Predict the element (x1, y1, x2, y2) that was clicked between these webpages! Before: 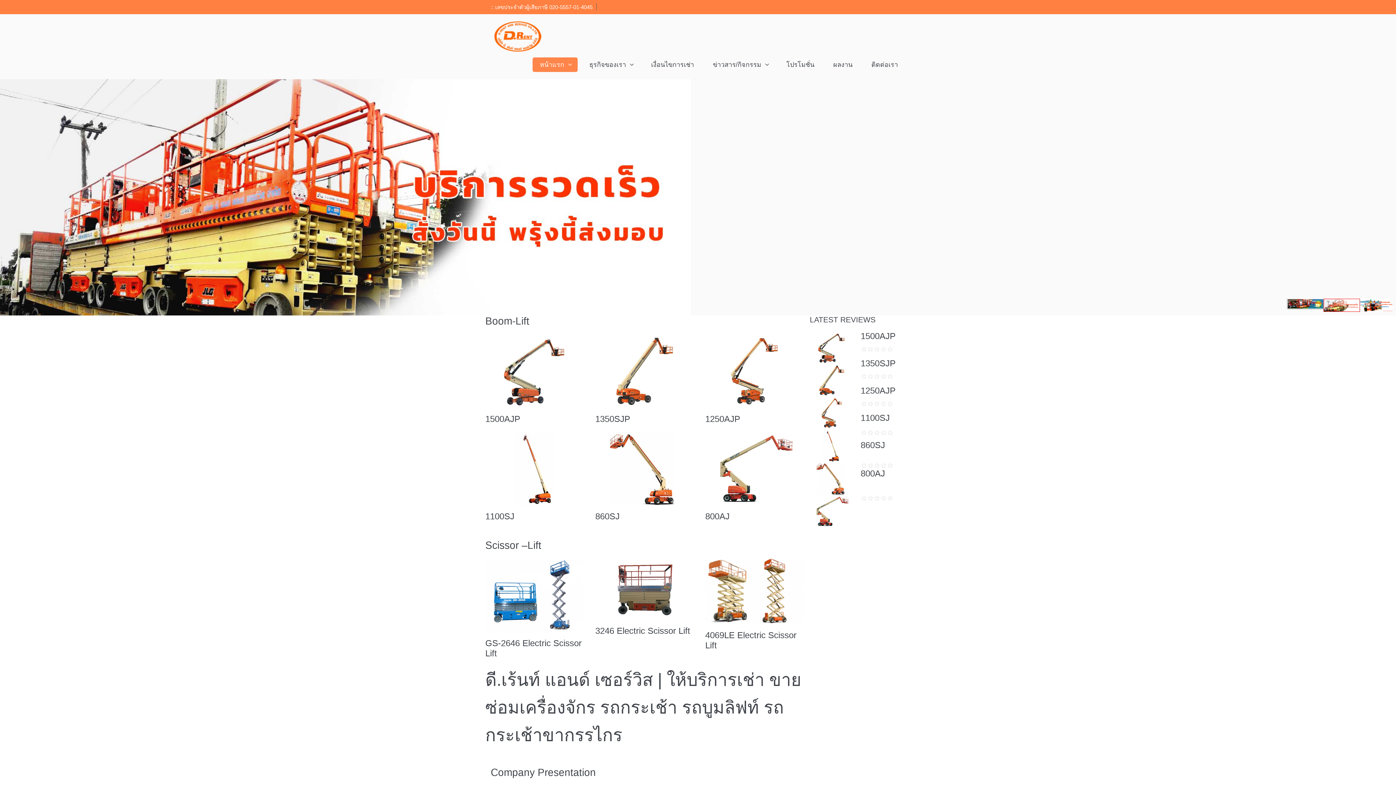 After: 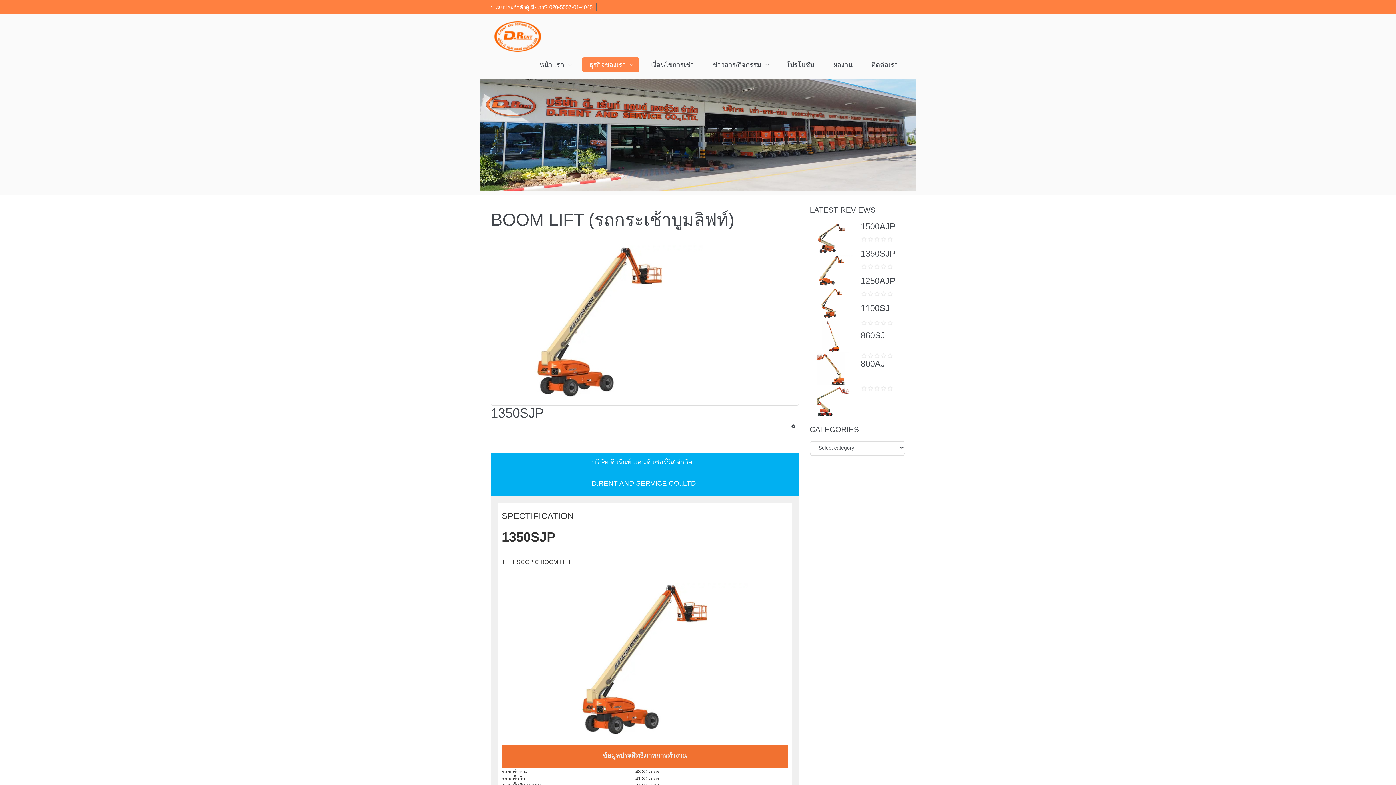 Action: label: 1350SJP bbox: (860, 358, 895, 368)